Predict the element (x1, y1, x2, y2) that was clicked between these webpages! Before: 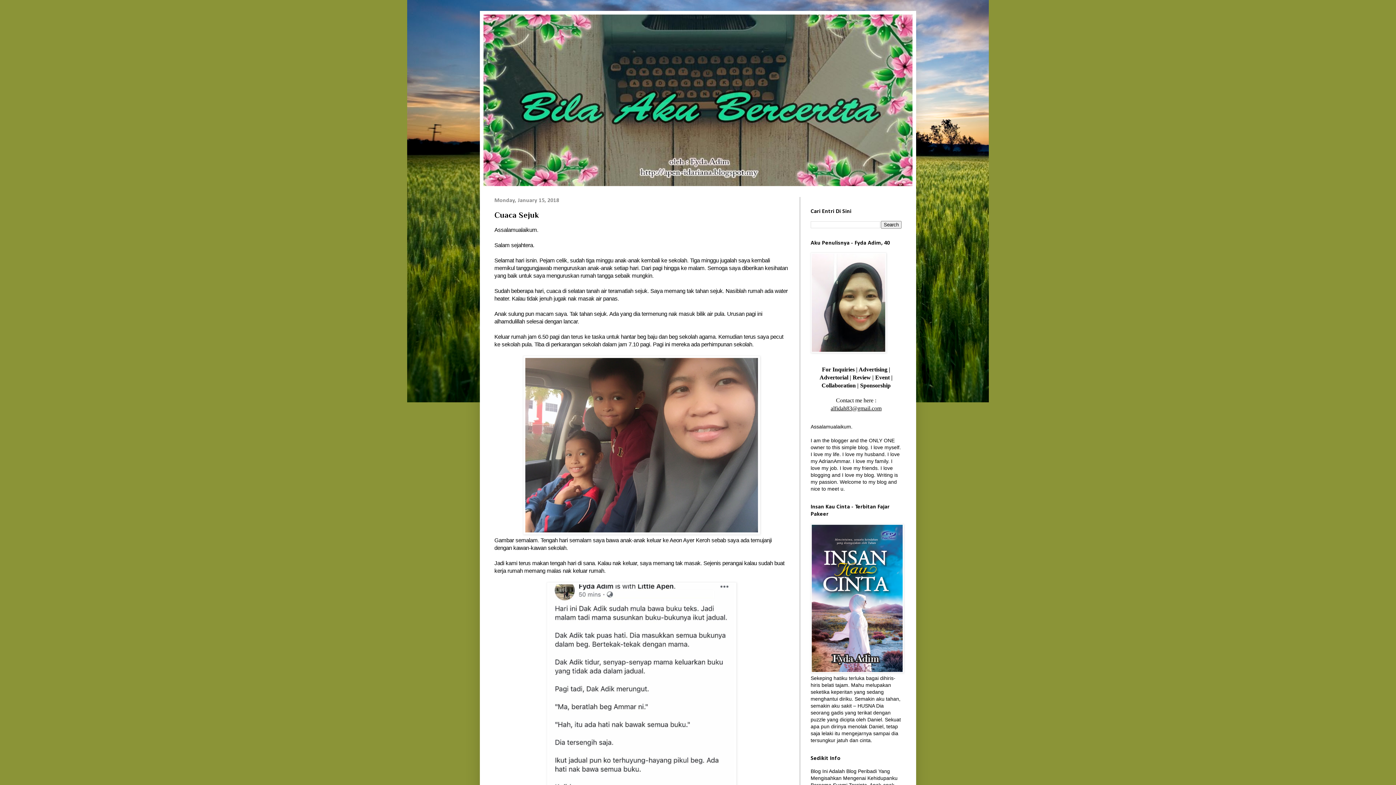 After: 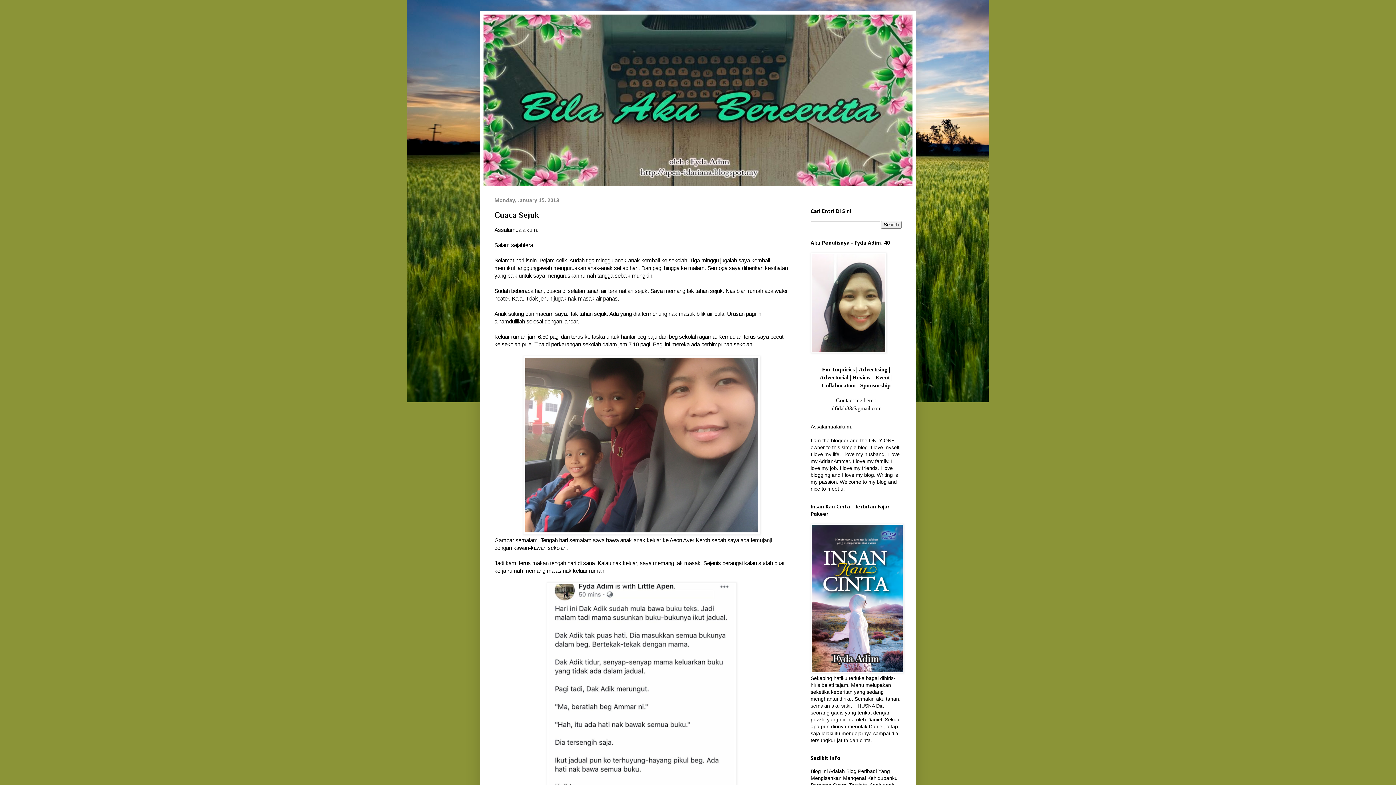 Action: bbox: (494, 210, 538, 219) label: Cuaca Sejuk